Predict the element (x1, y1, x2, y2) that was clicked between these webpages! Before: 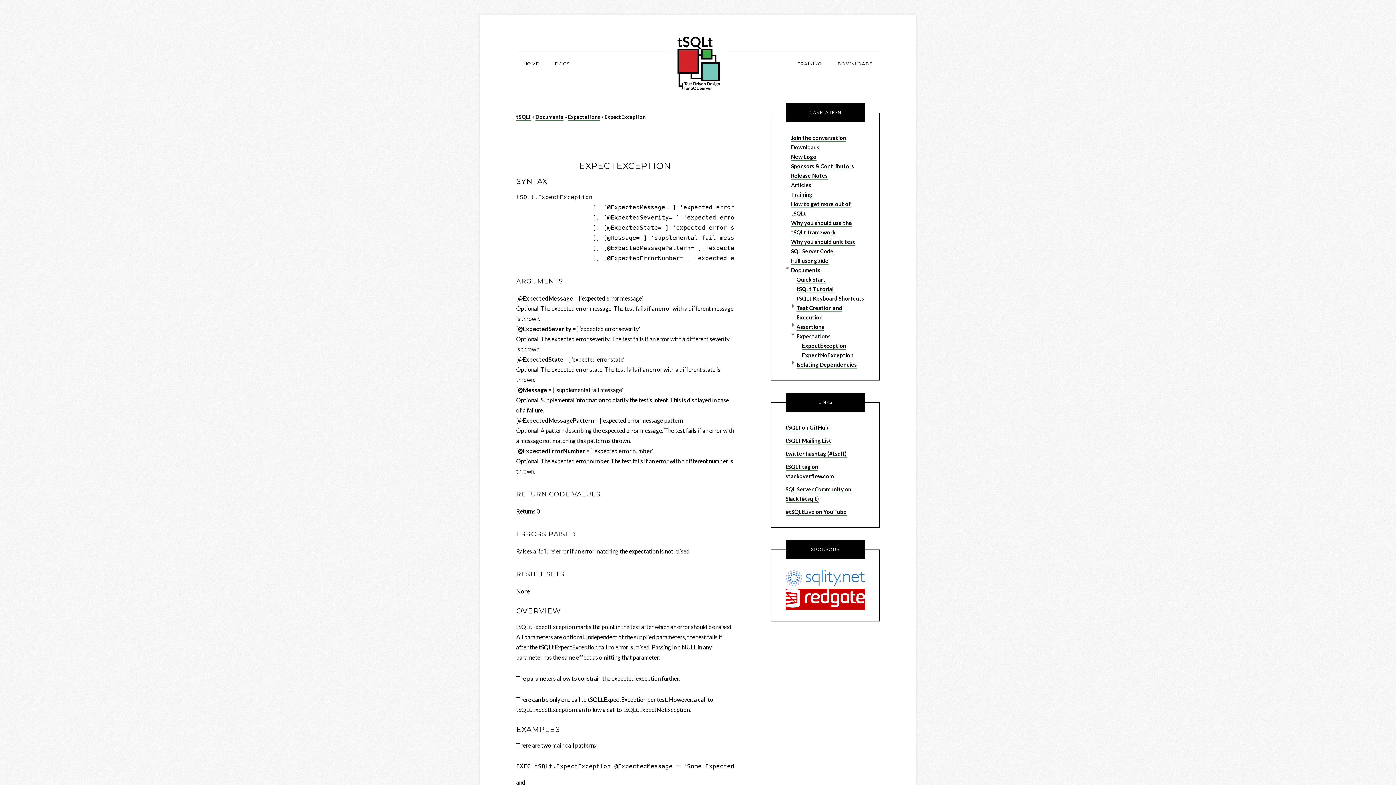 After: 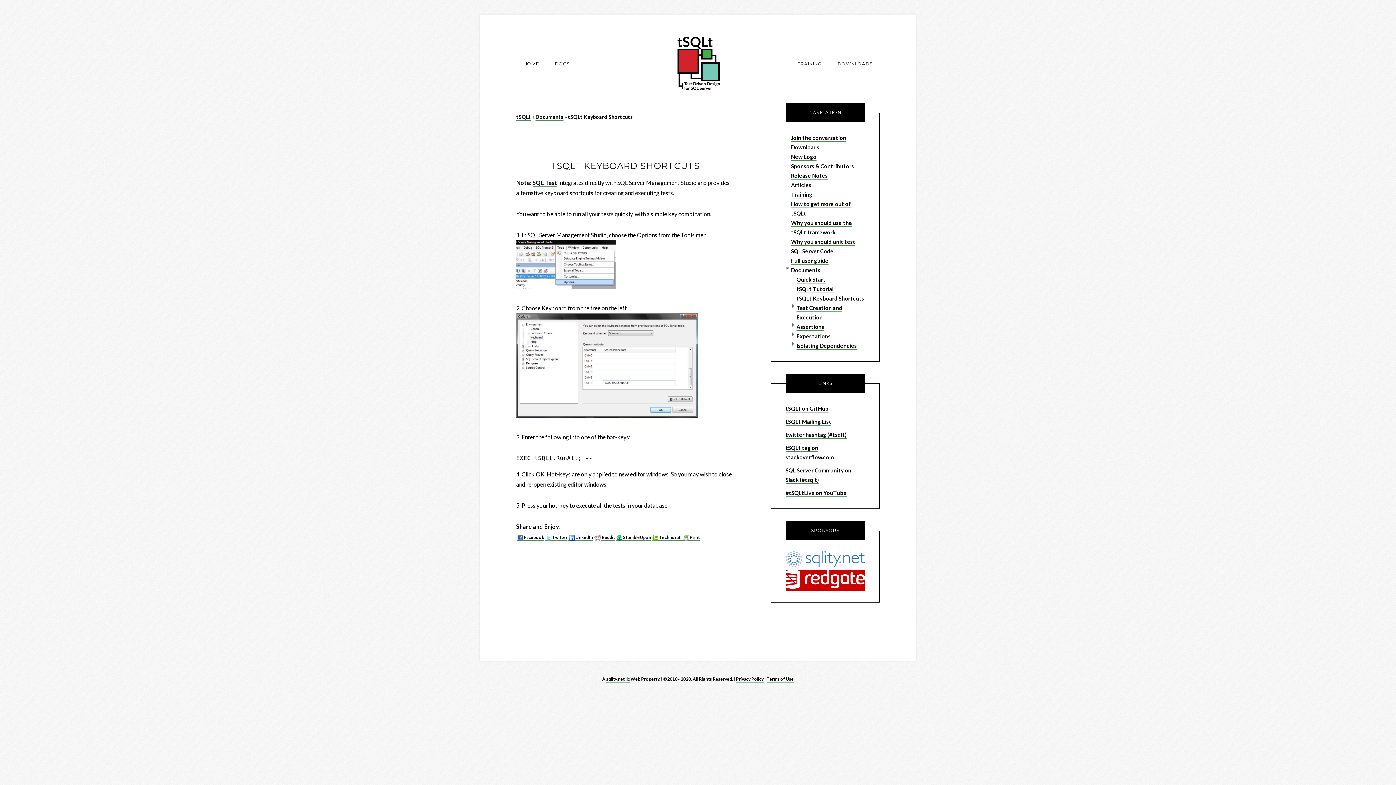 Action: label: tSQLt Keyboard Shortcuts bbox: (796, 295, 864, 302)